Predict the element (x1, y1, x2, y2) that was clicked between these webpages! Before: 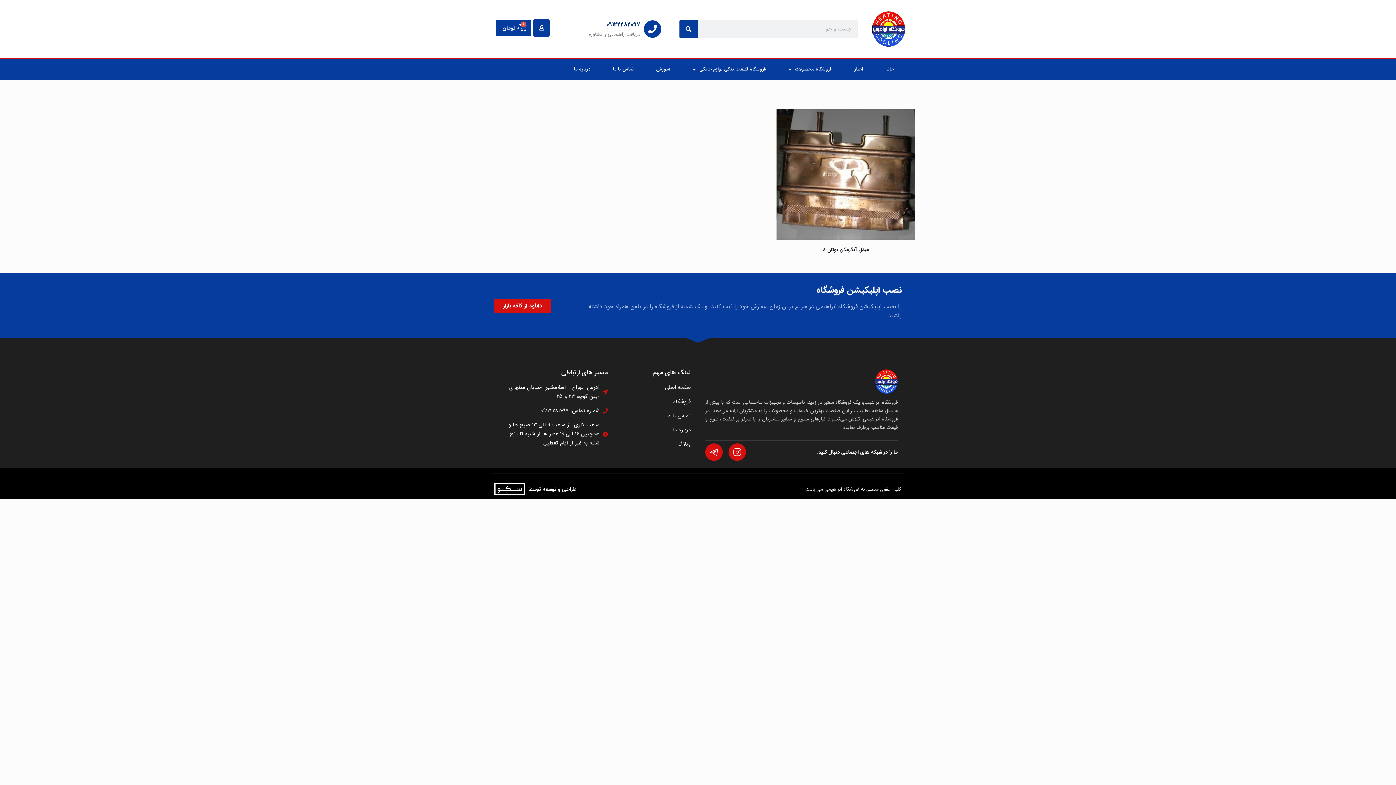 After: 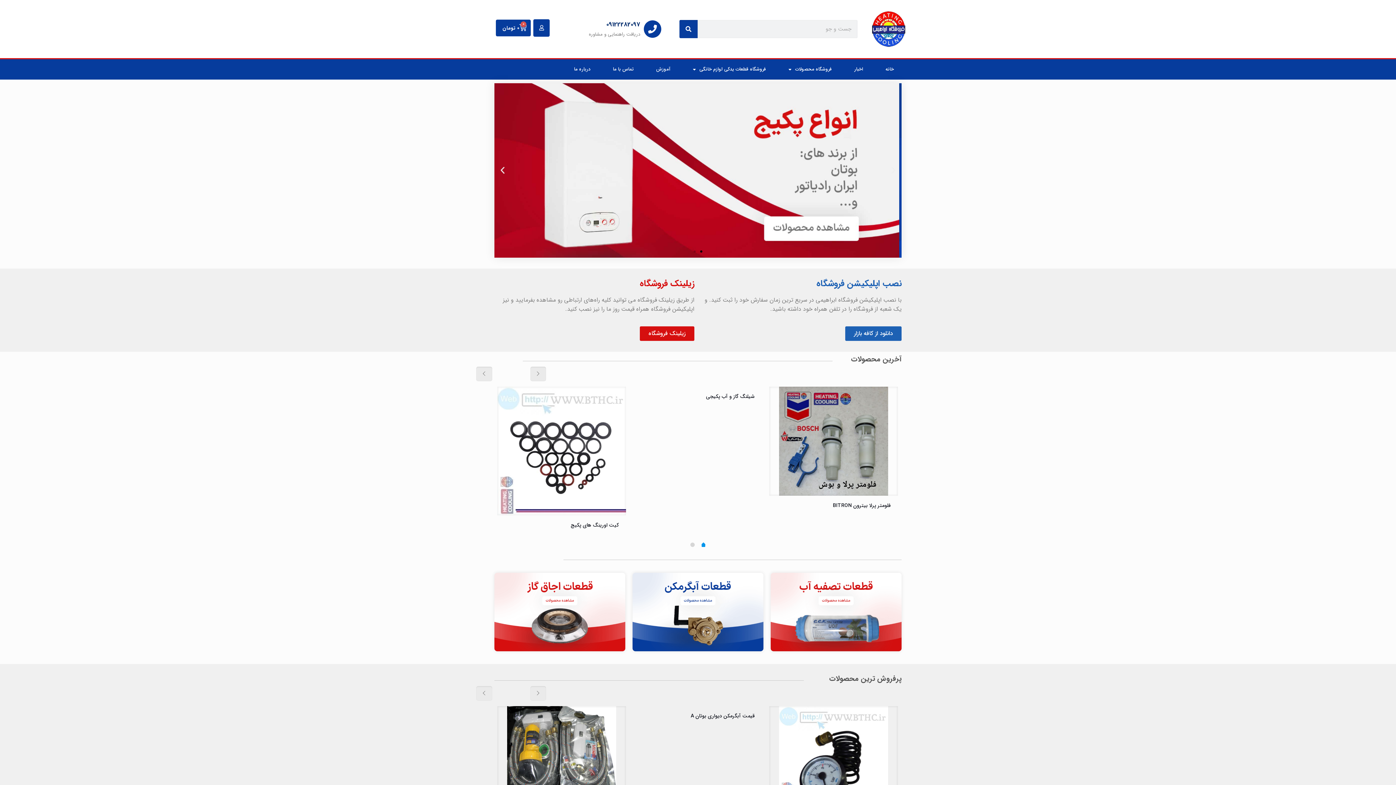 Action: bbox: (875, 369, 898, 394)